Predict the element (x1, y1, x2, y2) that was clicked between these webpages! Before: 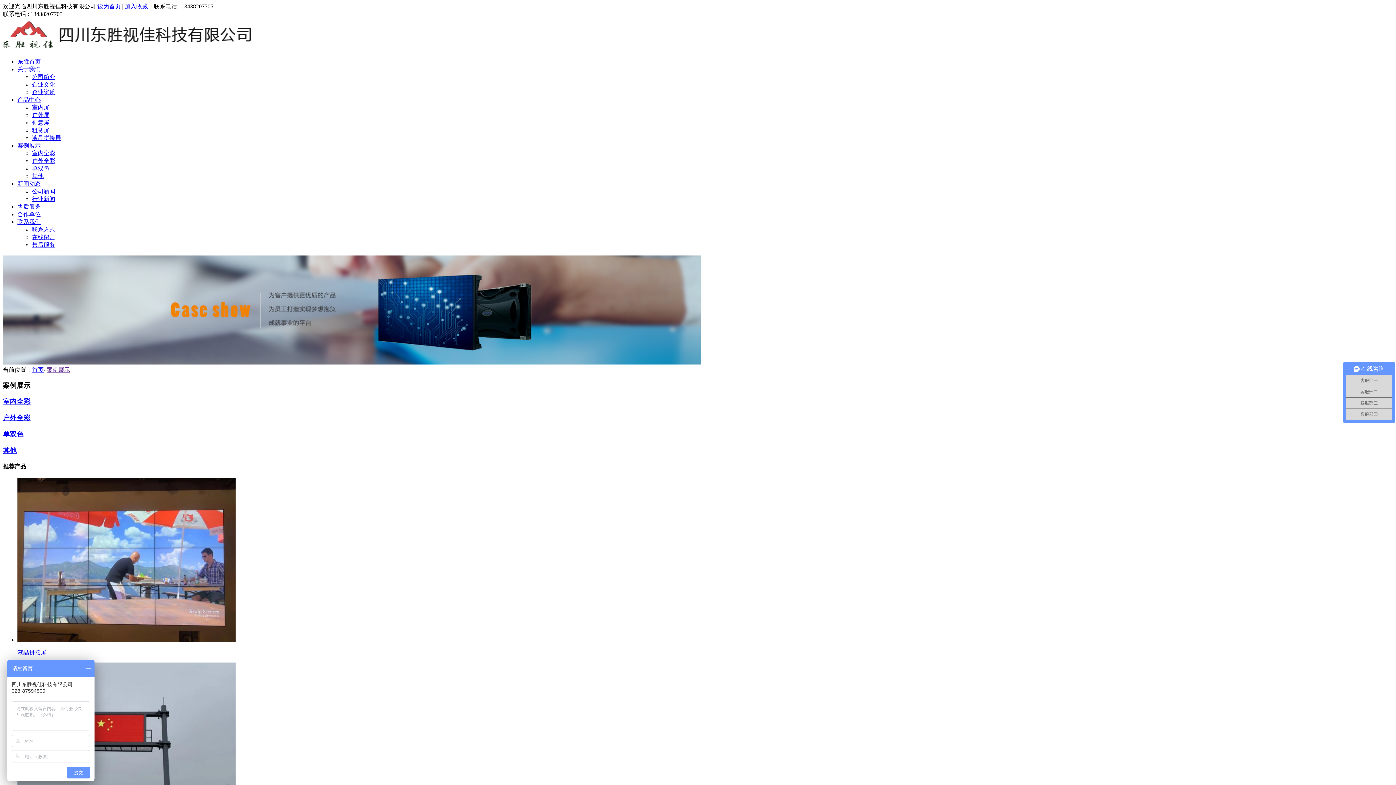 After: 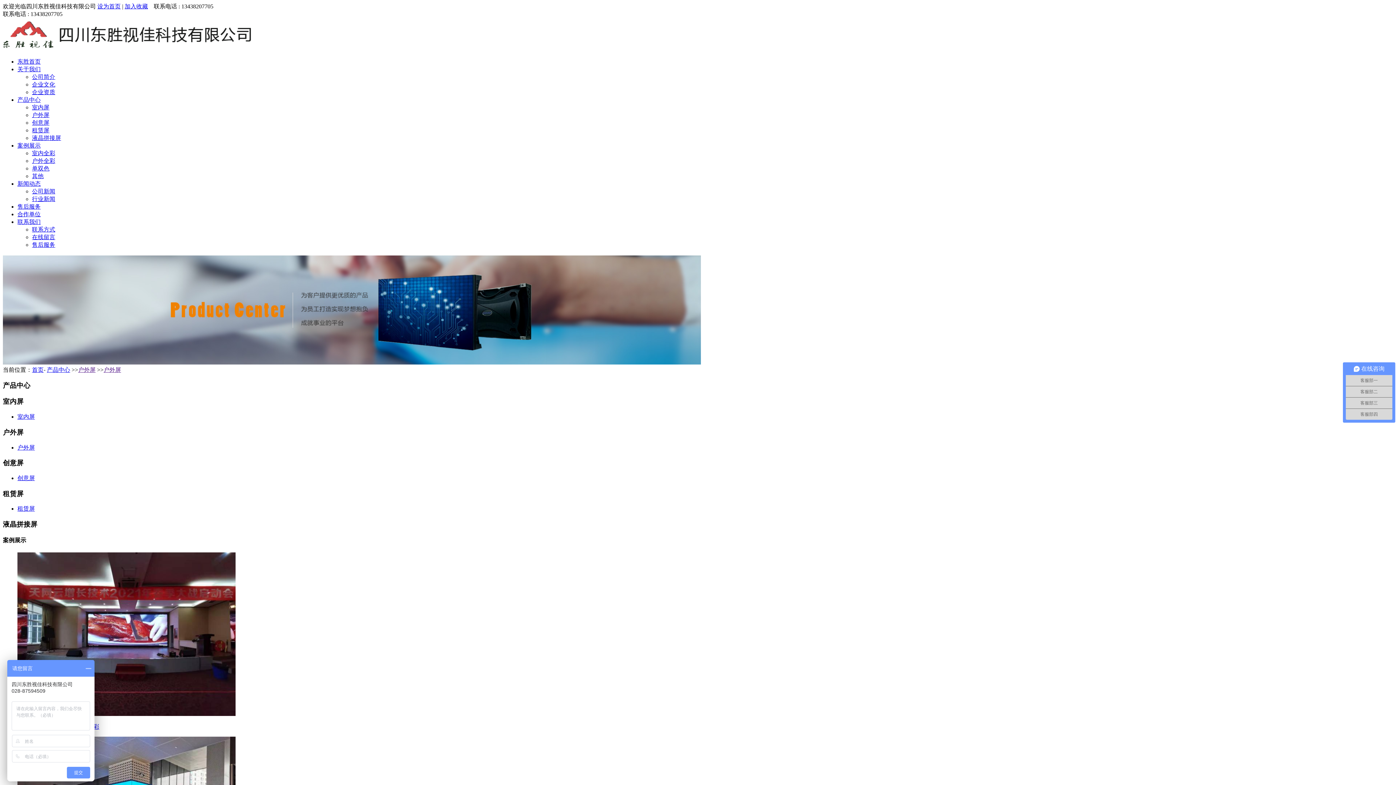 Action: bbox: (32, 112, 49, 118) label: 户外屏